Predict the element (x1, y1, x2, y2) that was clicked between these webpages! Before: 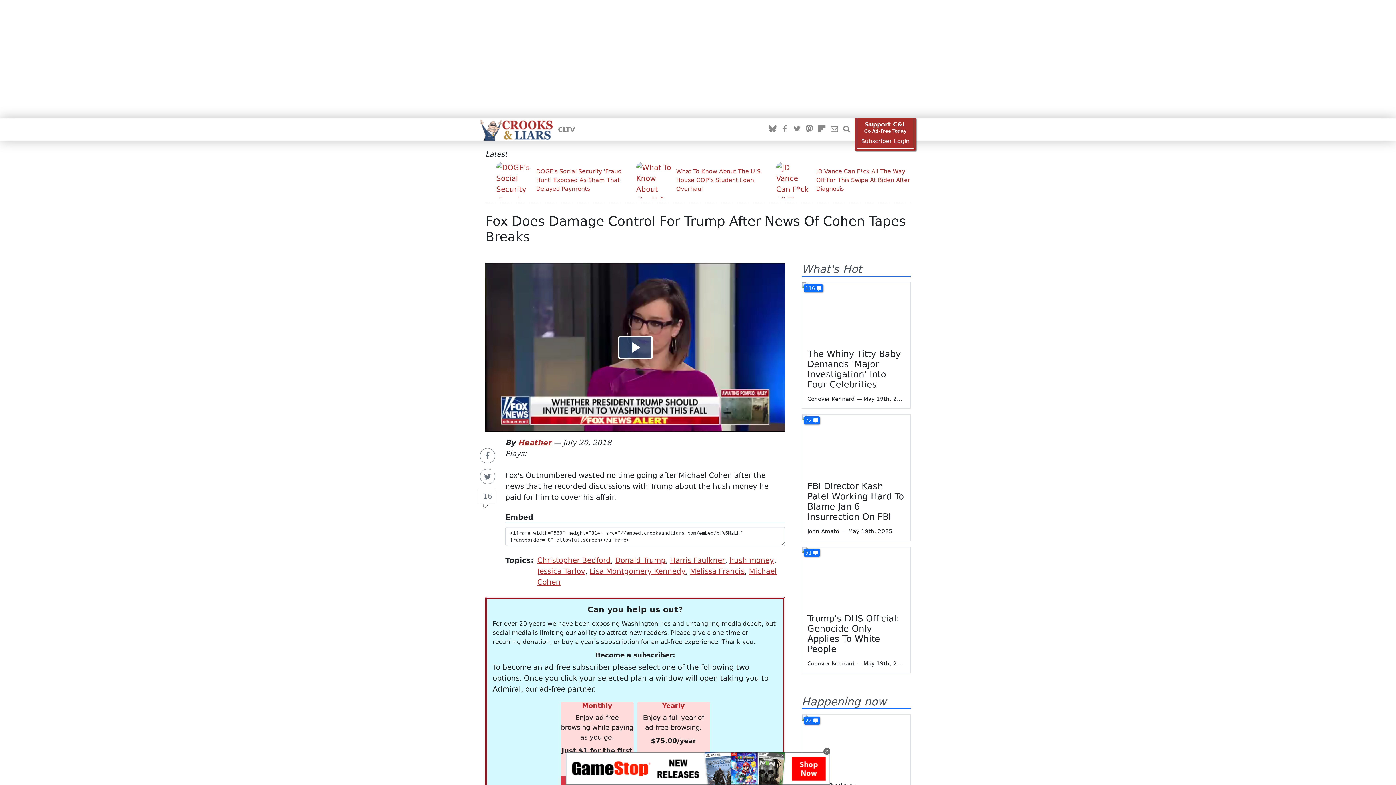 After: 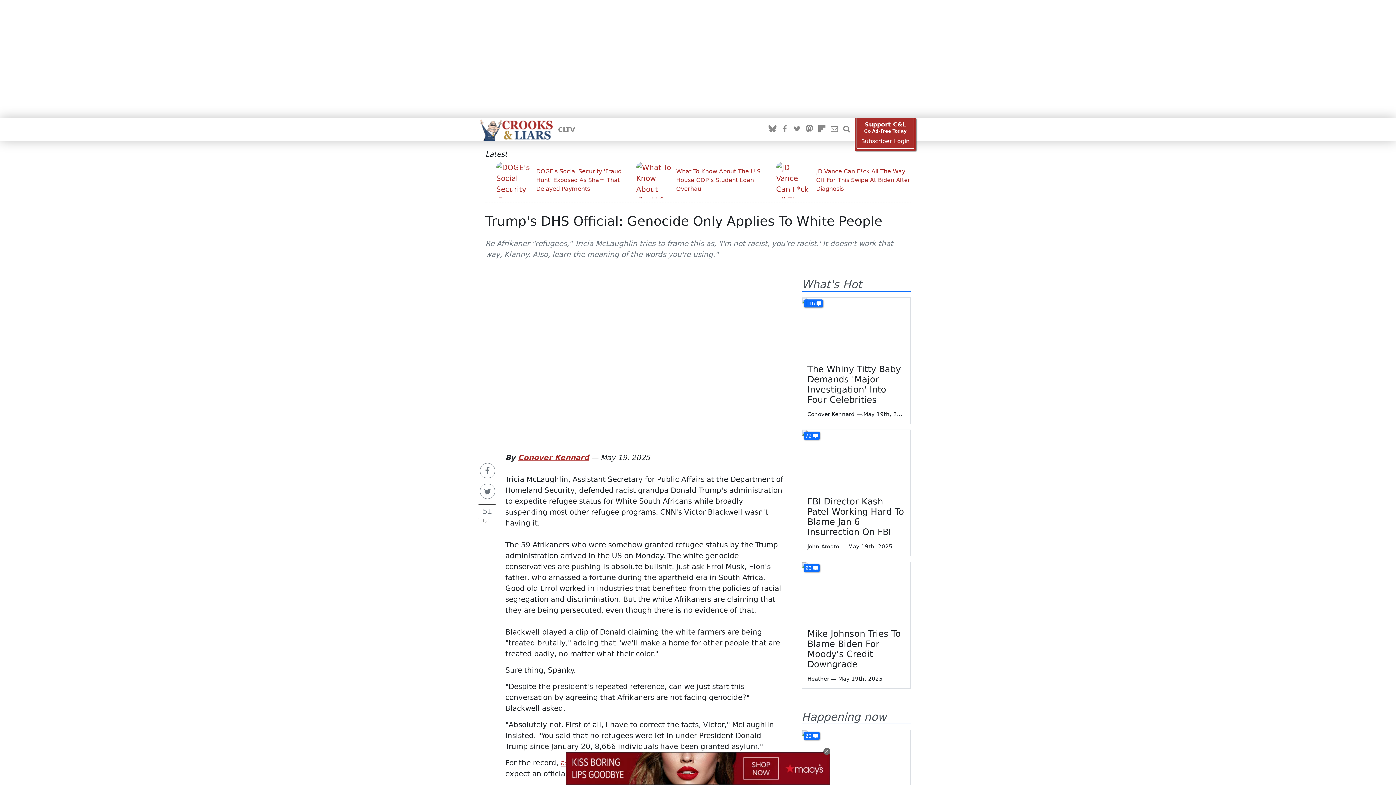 Action: bbox: (807, 613, 899, 654) label: Trump's DHS Official: Genocide Only Applies To White People